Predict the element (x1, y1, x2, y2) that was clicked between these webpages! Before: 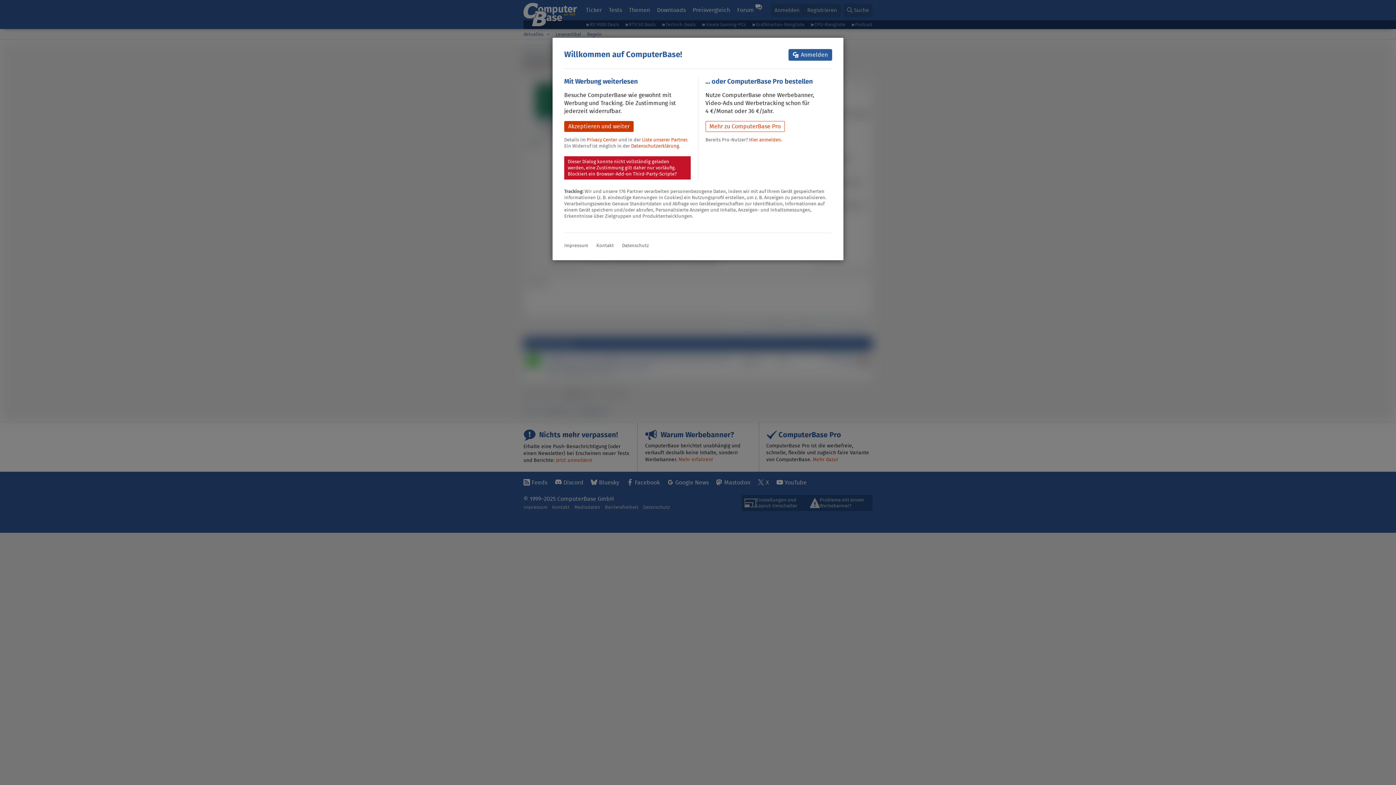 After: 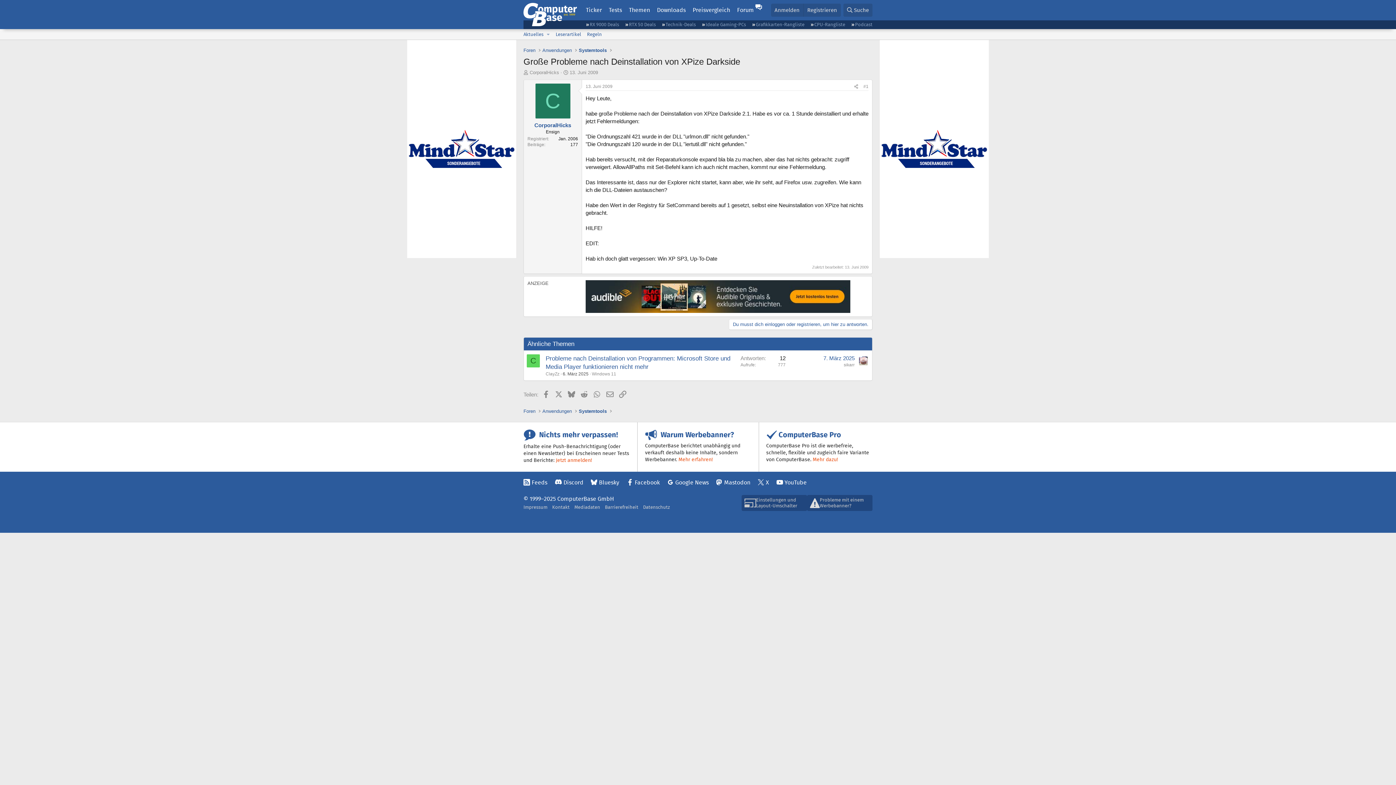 Action: bbox: (564, 121, 633, 132) label: Akzeptieren und weiter